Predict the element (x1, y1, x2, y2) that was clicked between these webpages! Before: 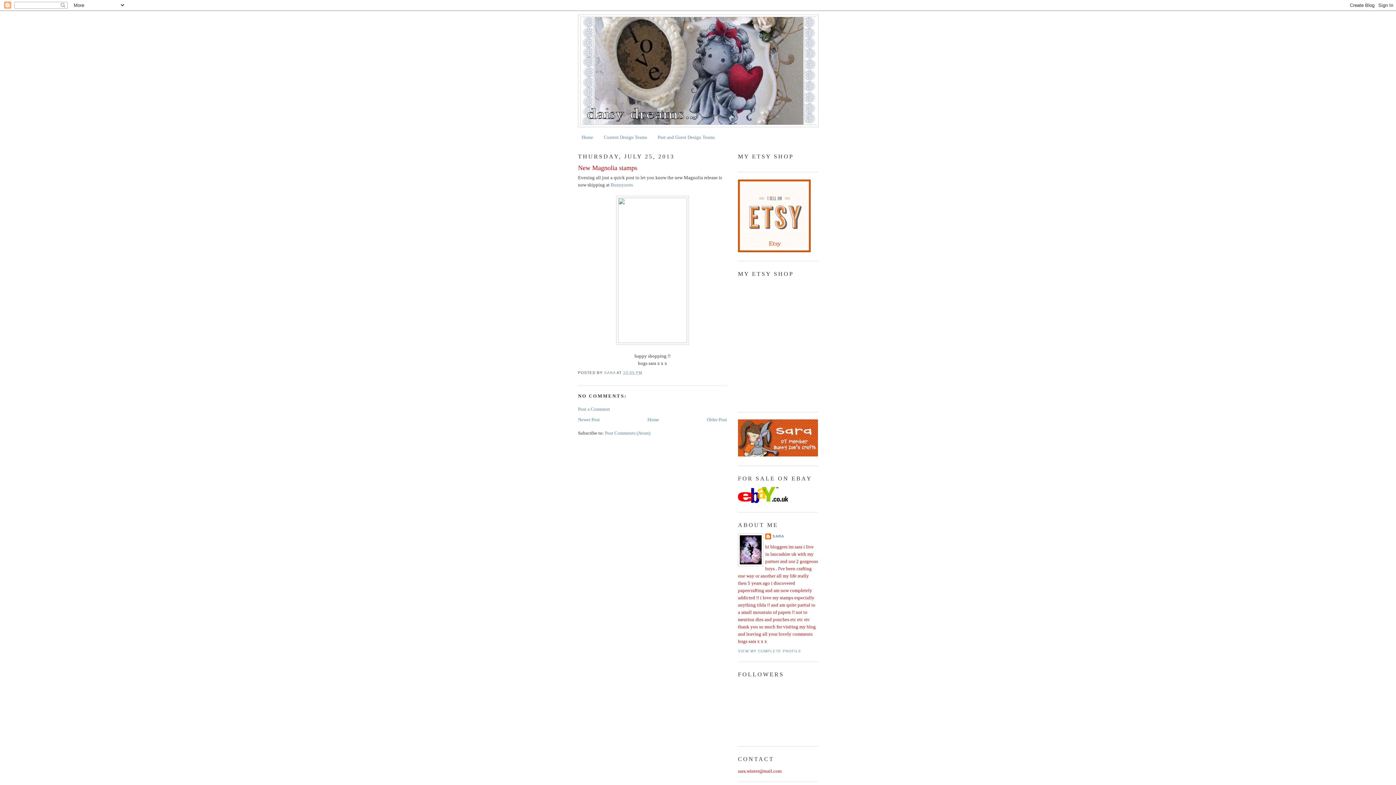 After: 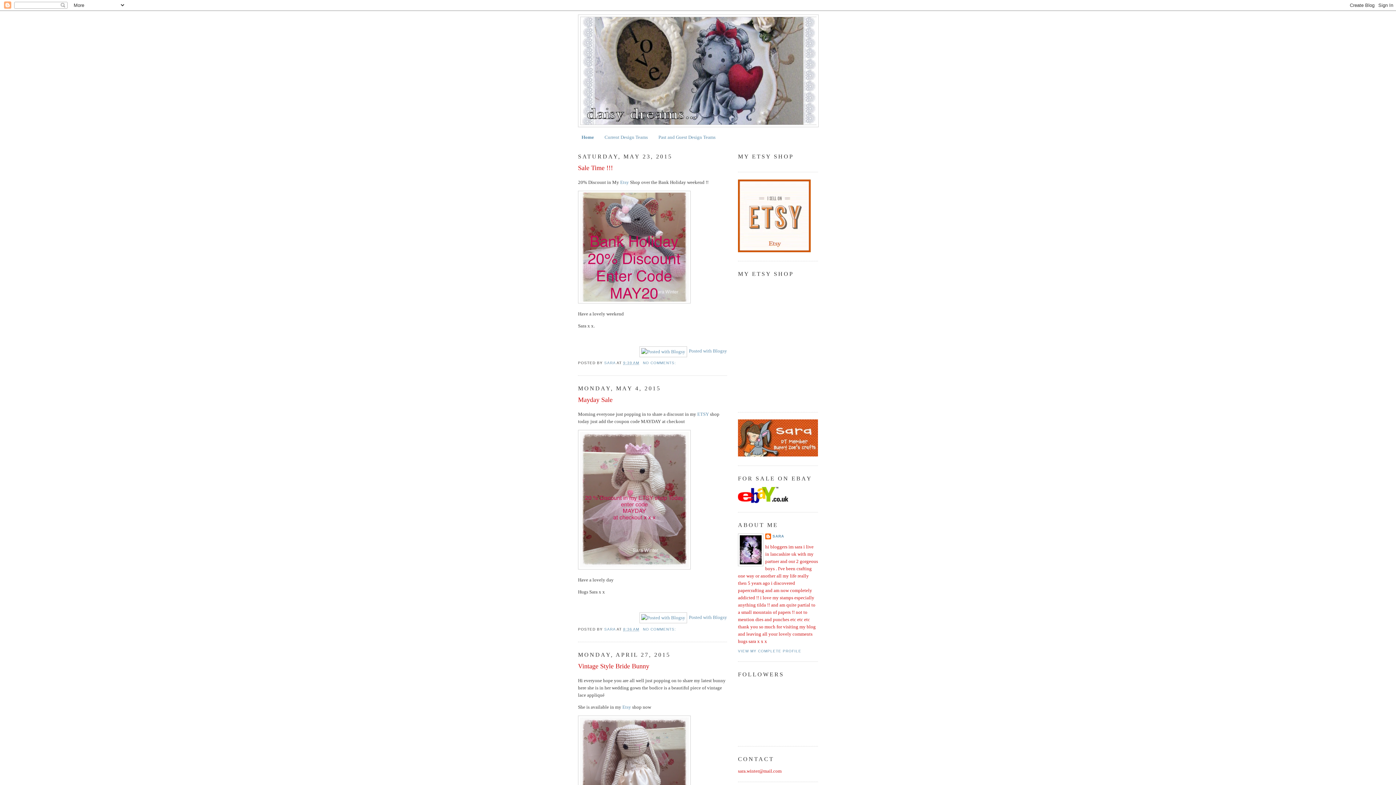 Action: bbox: (647, 417, 659, 422) label: Home